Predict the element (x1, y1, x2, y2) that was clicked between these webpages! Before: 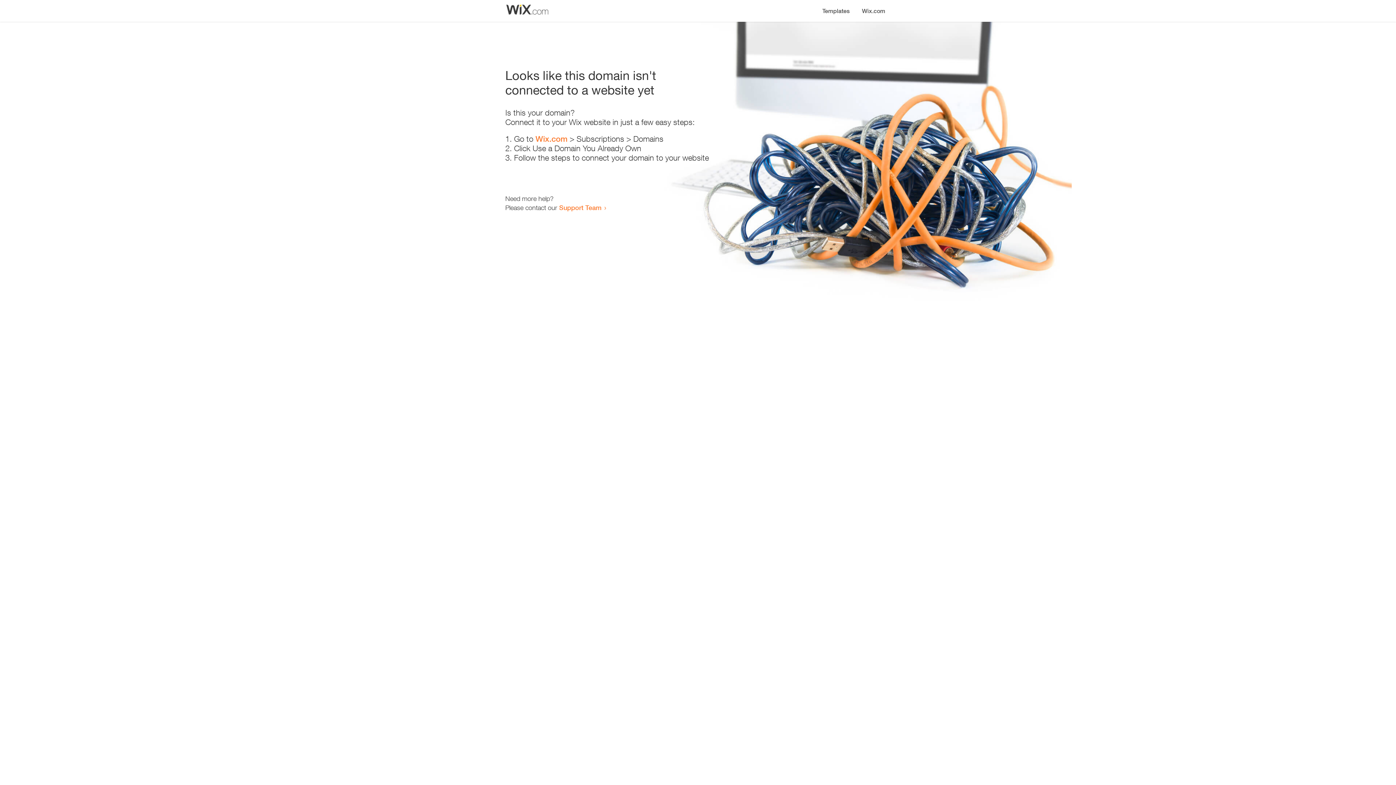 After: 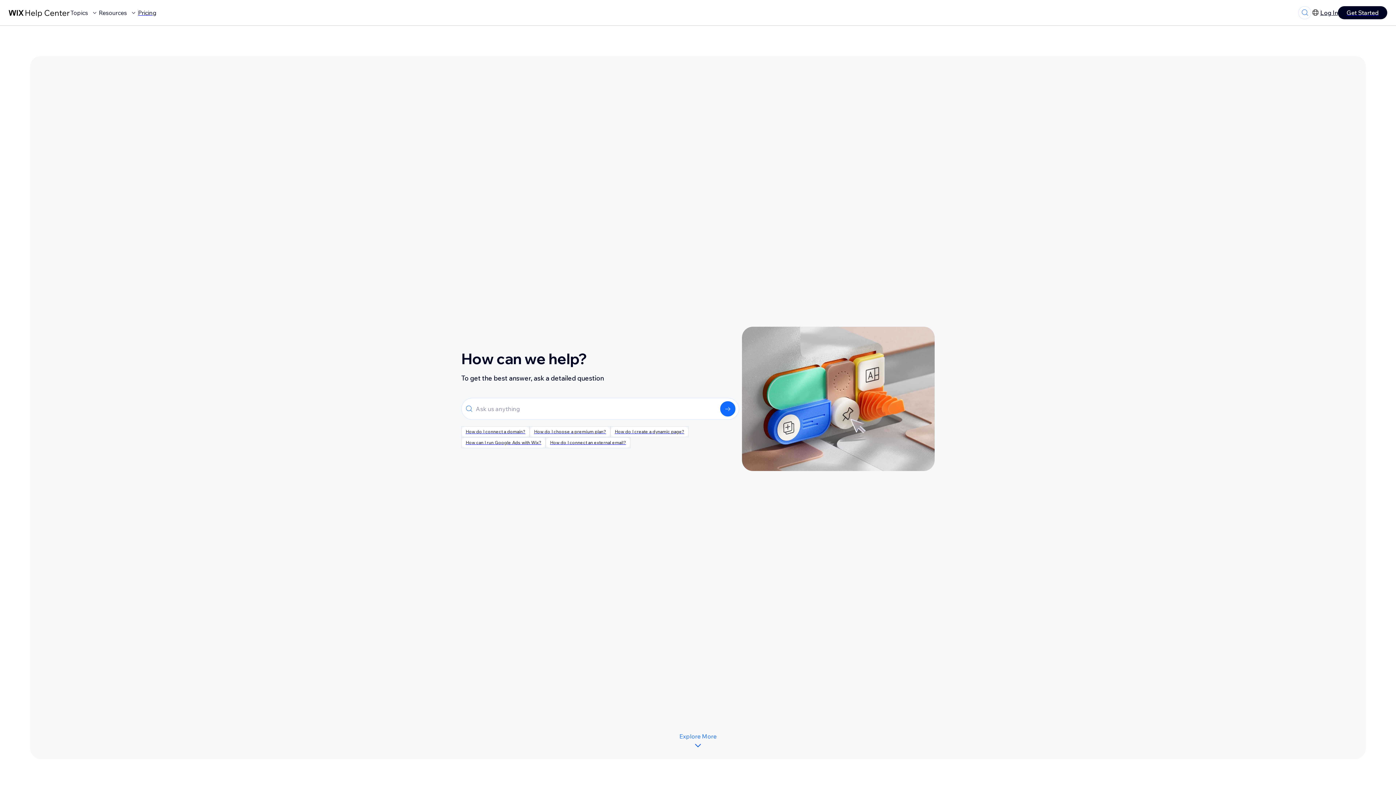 Action: label: Support Team bbox: (559, 203, 601, 211)